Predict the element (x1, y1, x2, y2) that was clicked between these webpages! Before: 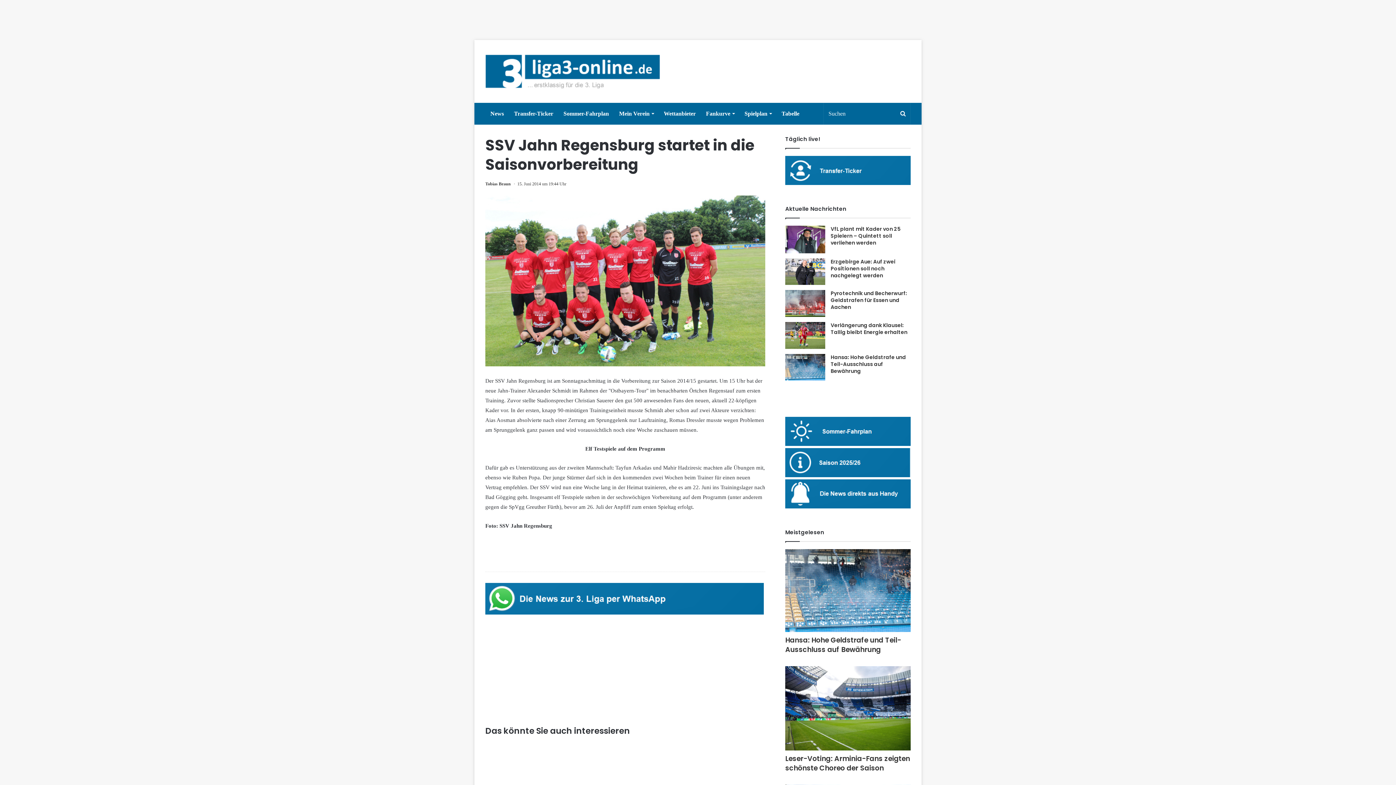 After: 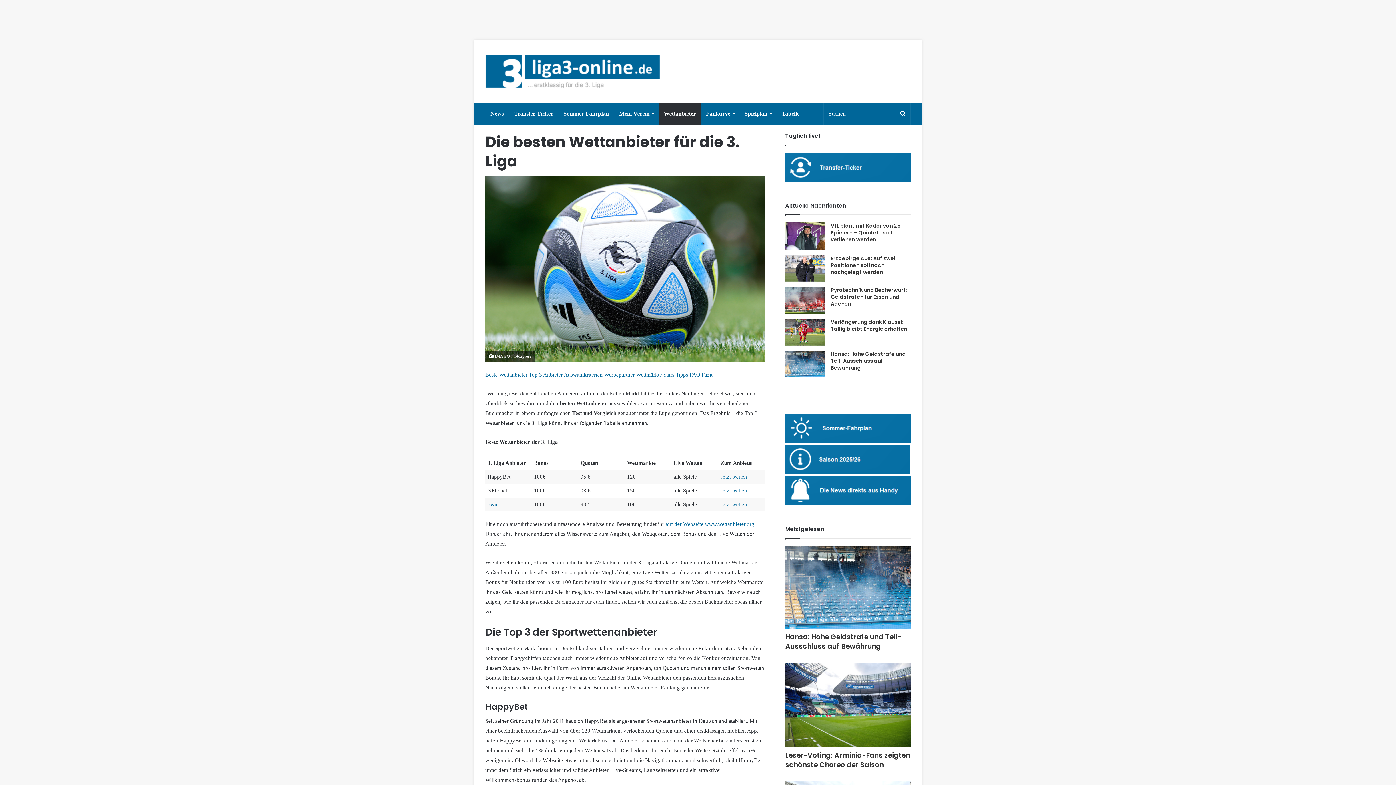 Action: label: Wettanbieter bbox: (658, 102, 701, 124)